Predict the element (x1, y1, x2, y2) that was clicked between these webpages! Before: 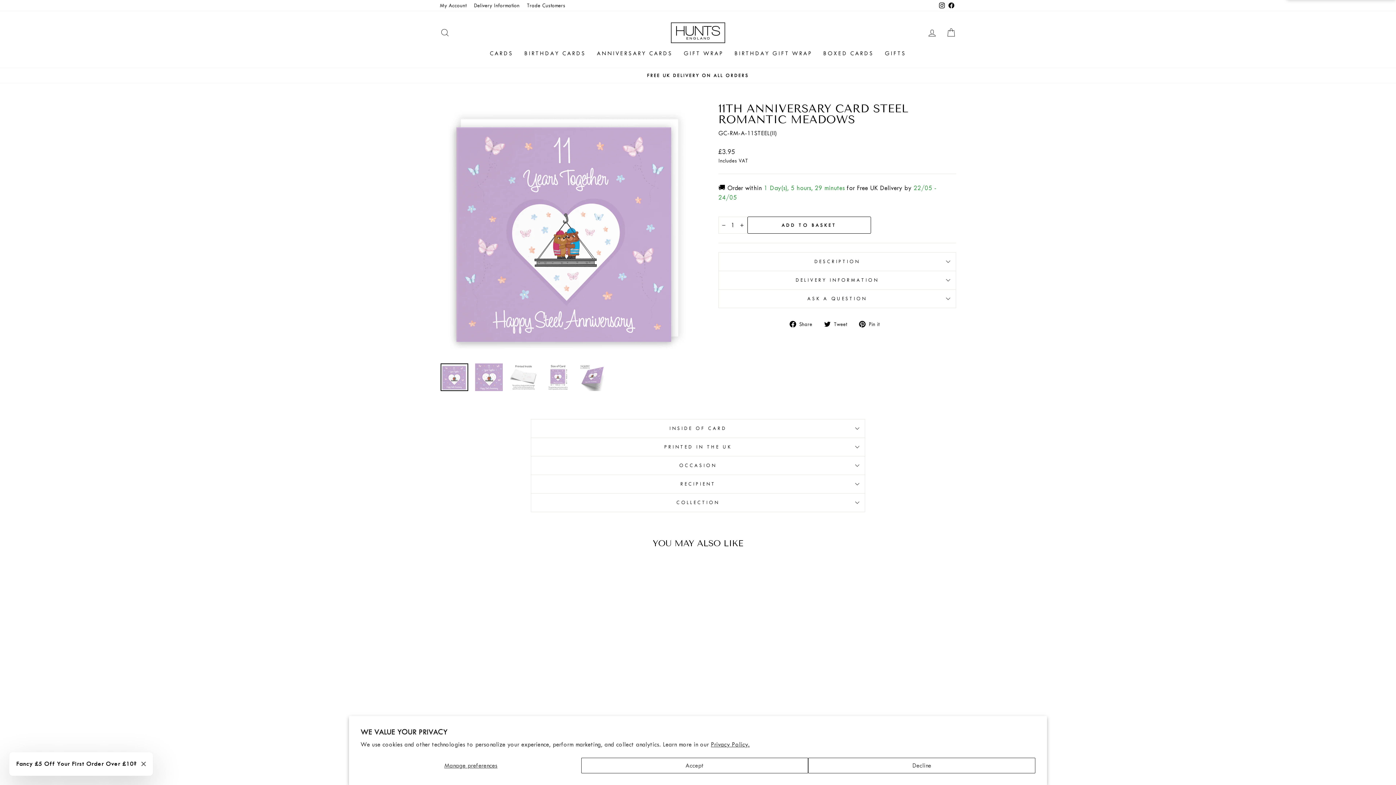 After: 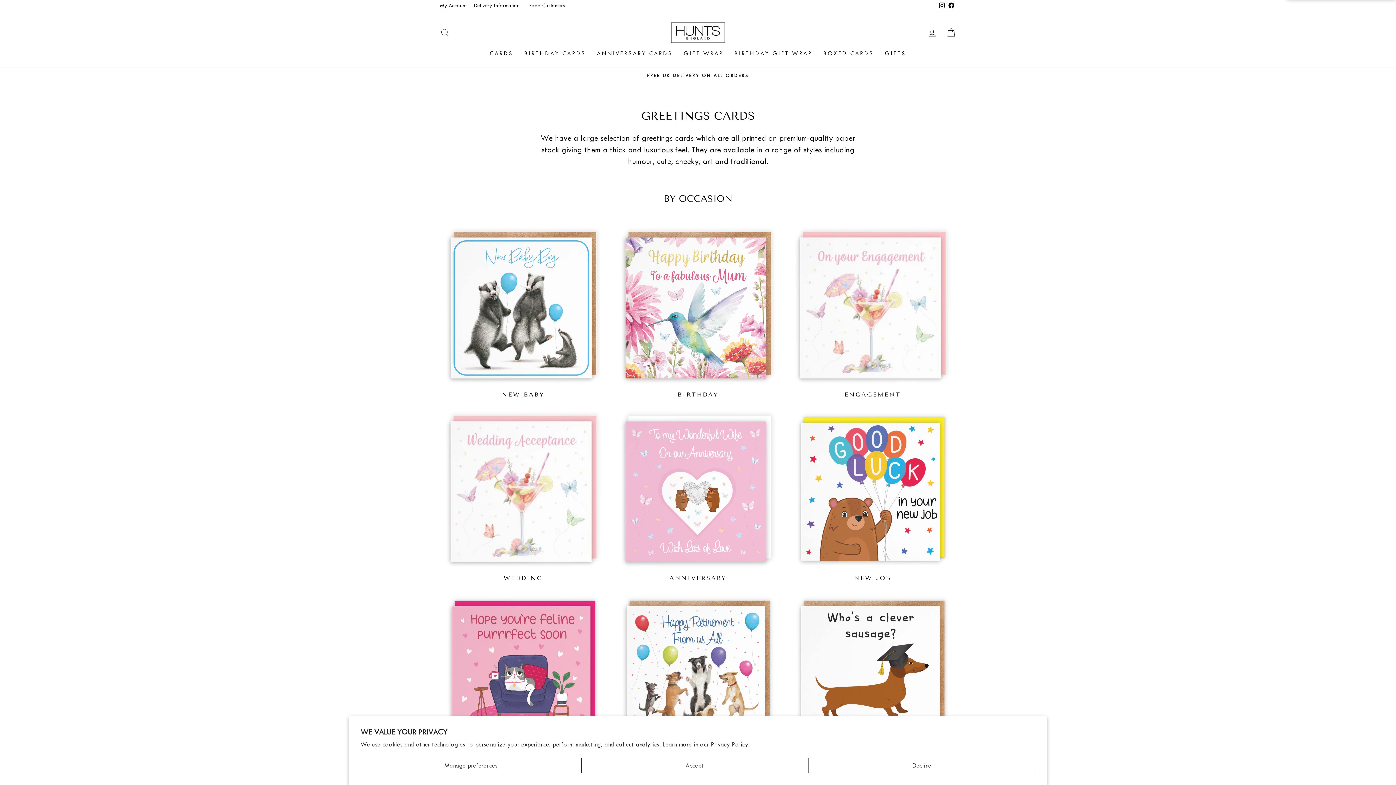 Action: bbox: (484, 46, 518, 60) label: CARDS